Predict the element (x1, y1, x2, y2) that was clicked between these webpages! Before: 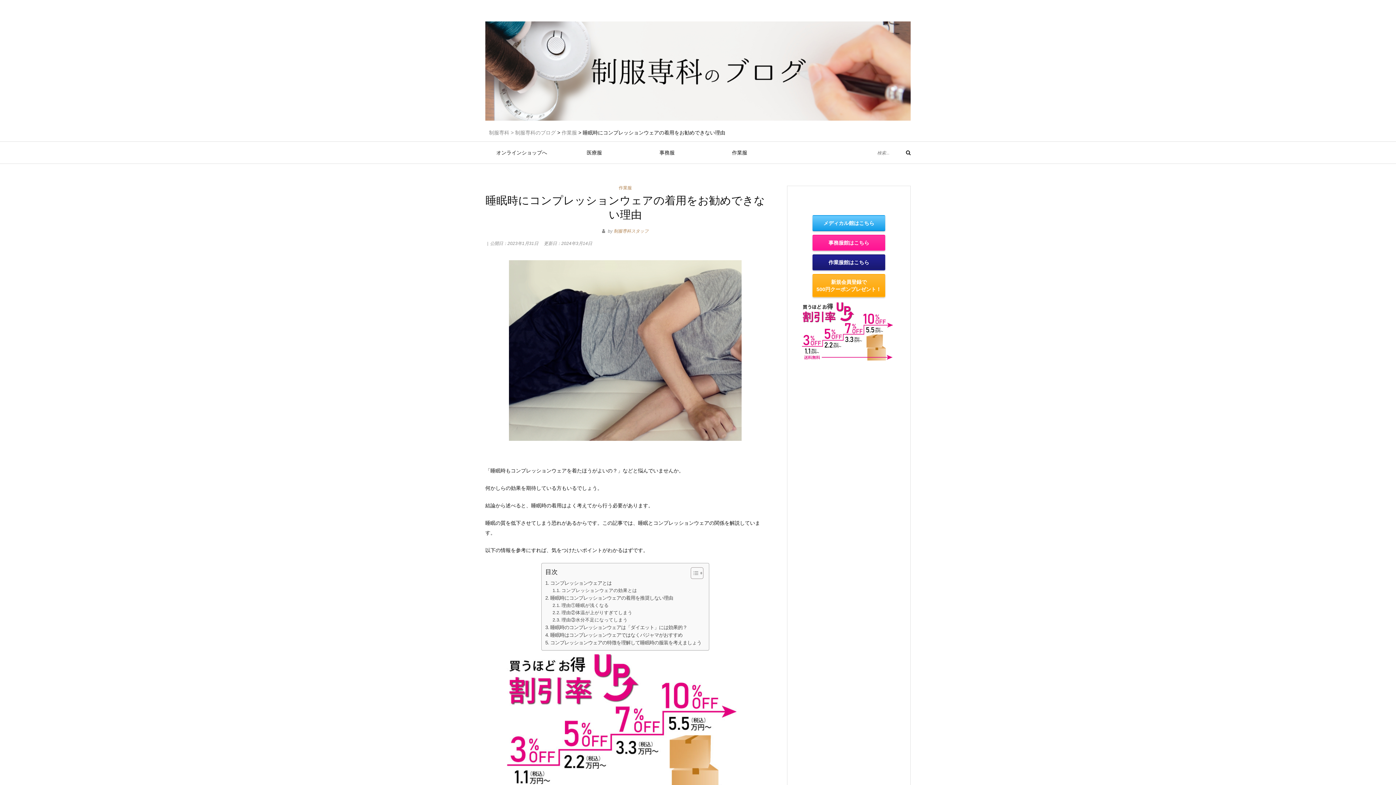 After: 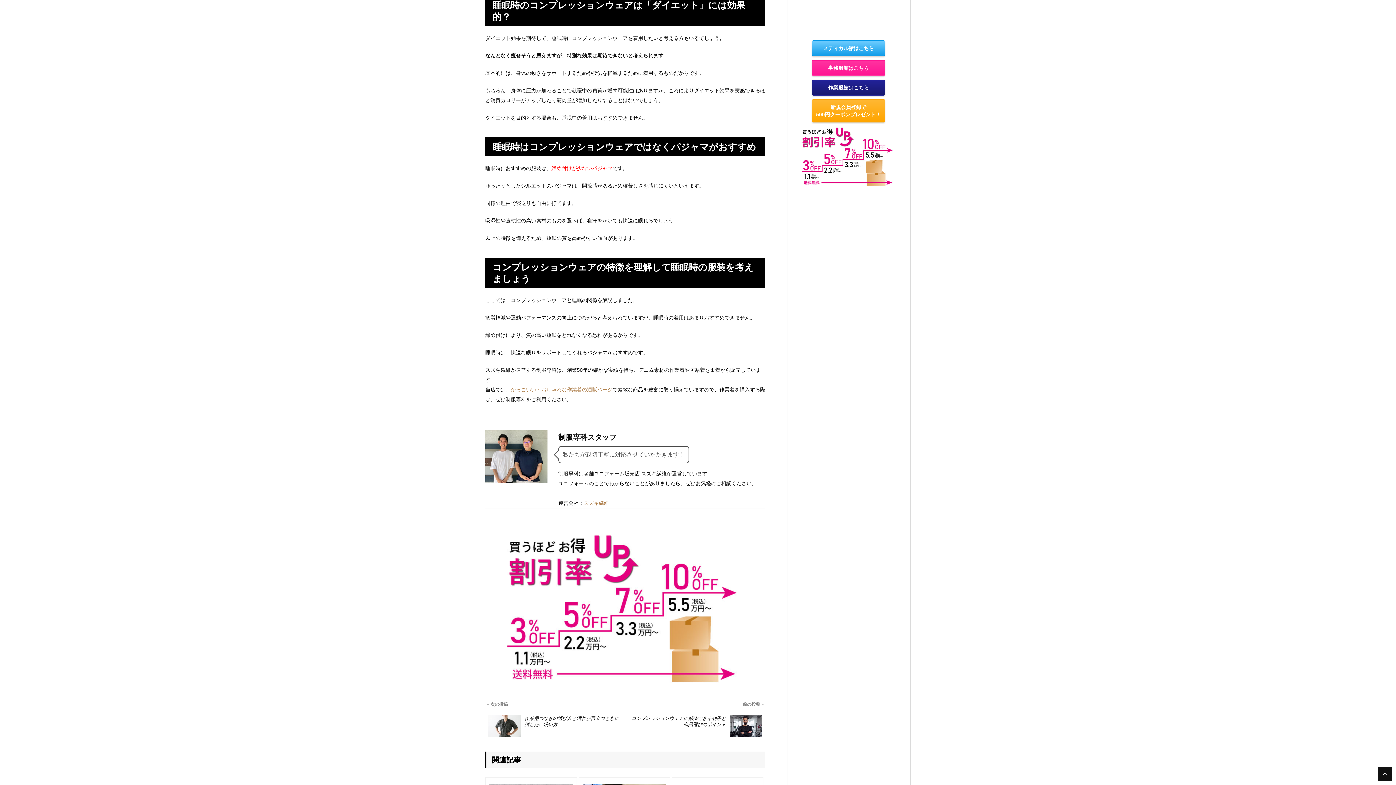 Action: label: 睡眠時のコンプレッションウェアは「ダイエット」には効果的？ bbox: (545, 624, 687, 631)